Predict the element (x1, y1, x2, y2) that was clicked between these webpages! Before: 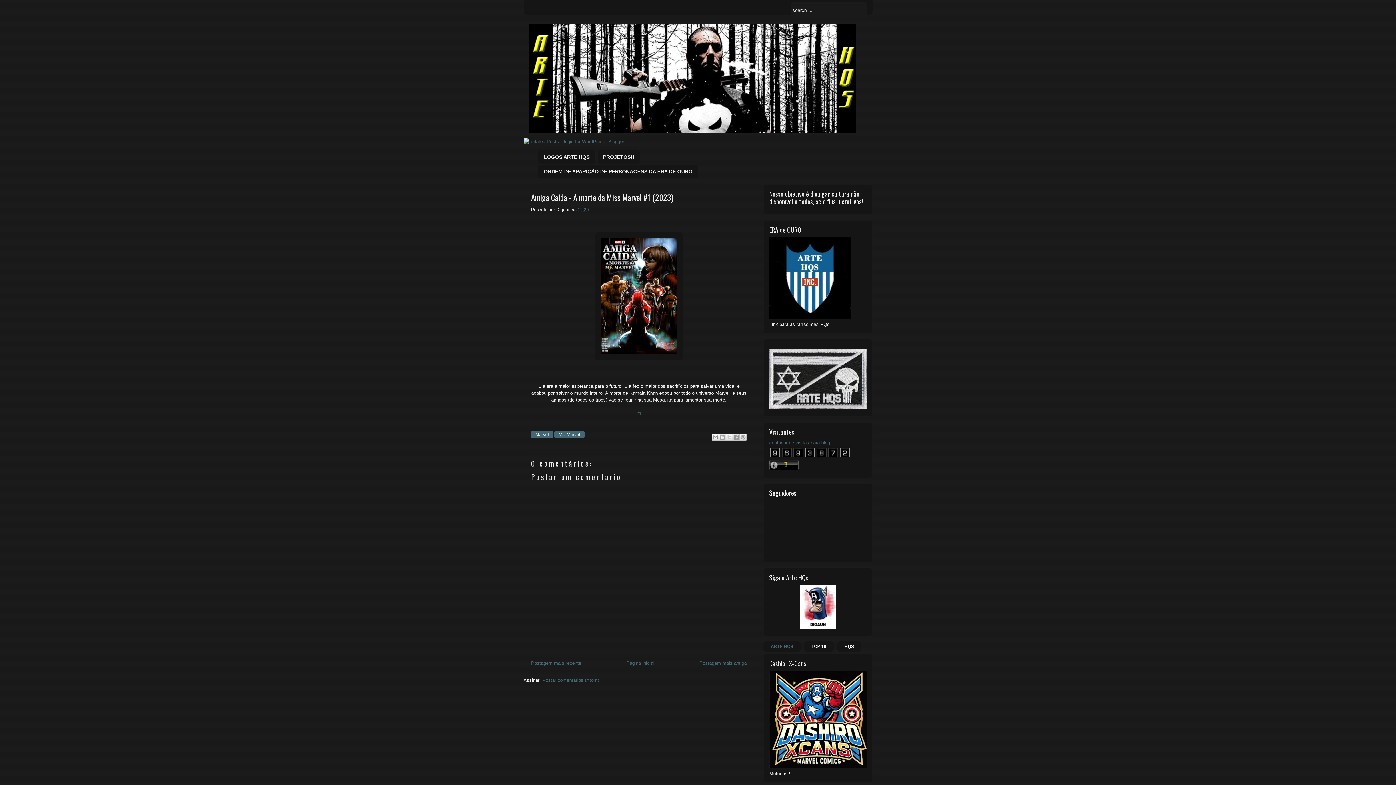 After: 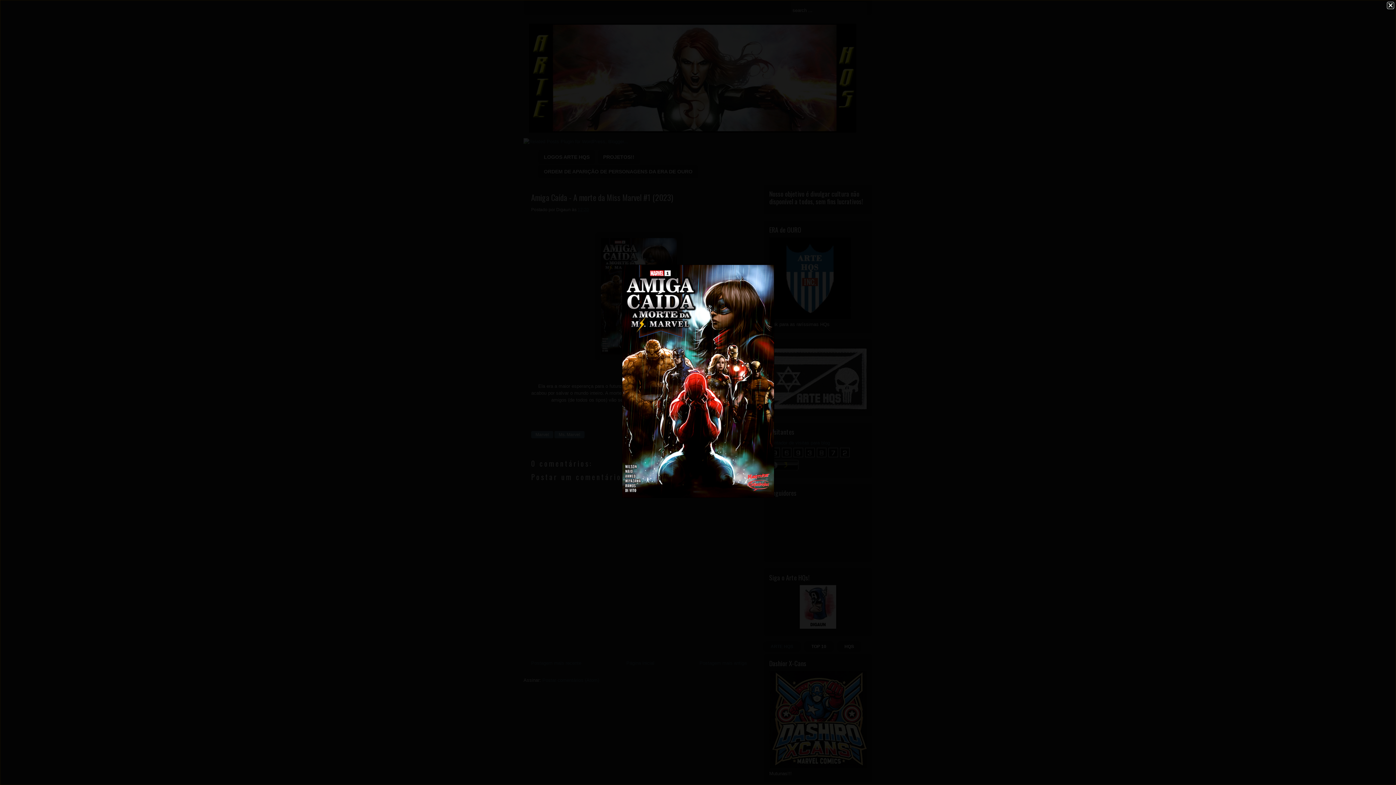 Action: bbox: (595, 356, 682, 361)